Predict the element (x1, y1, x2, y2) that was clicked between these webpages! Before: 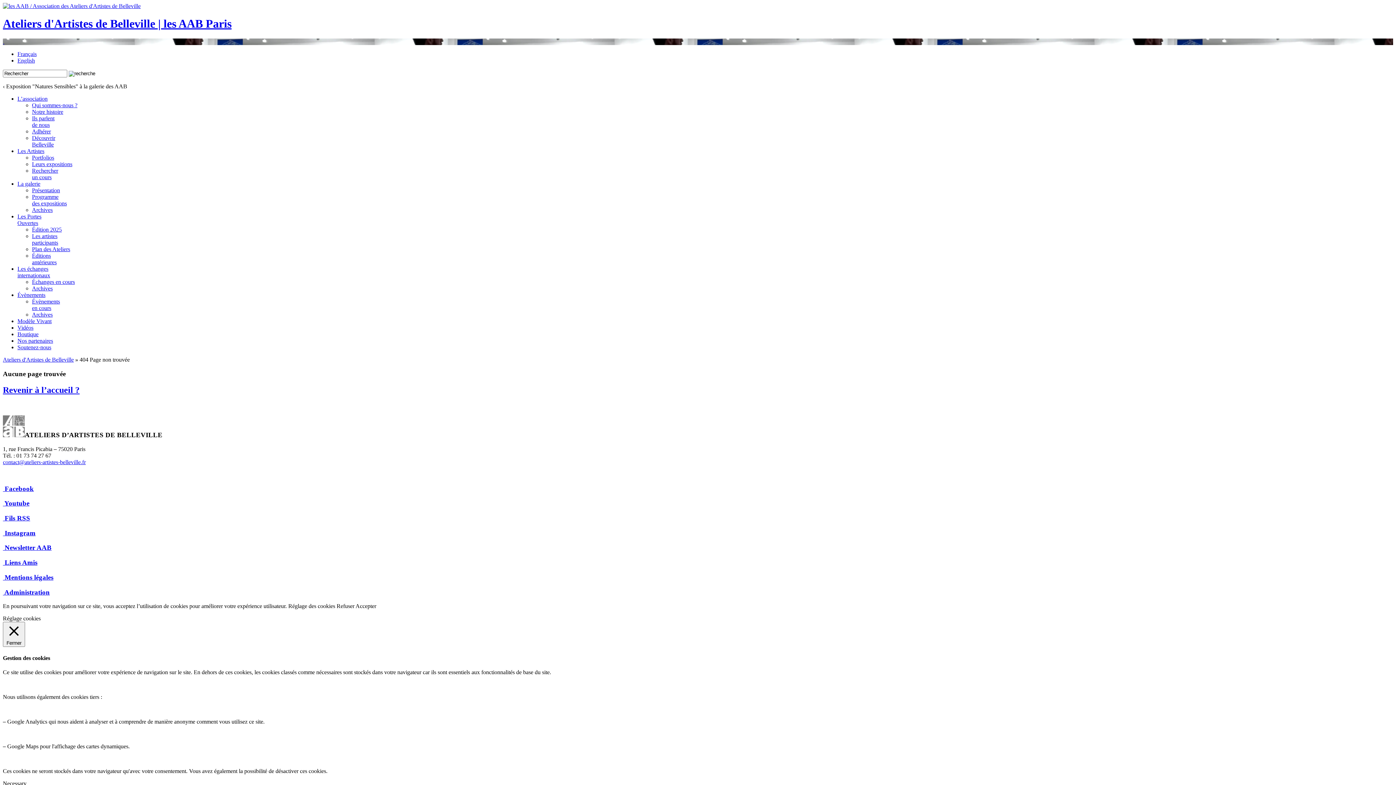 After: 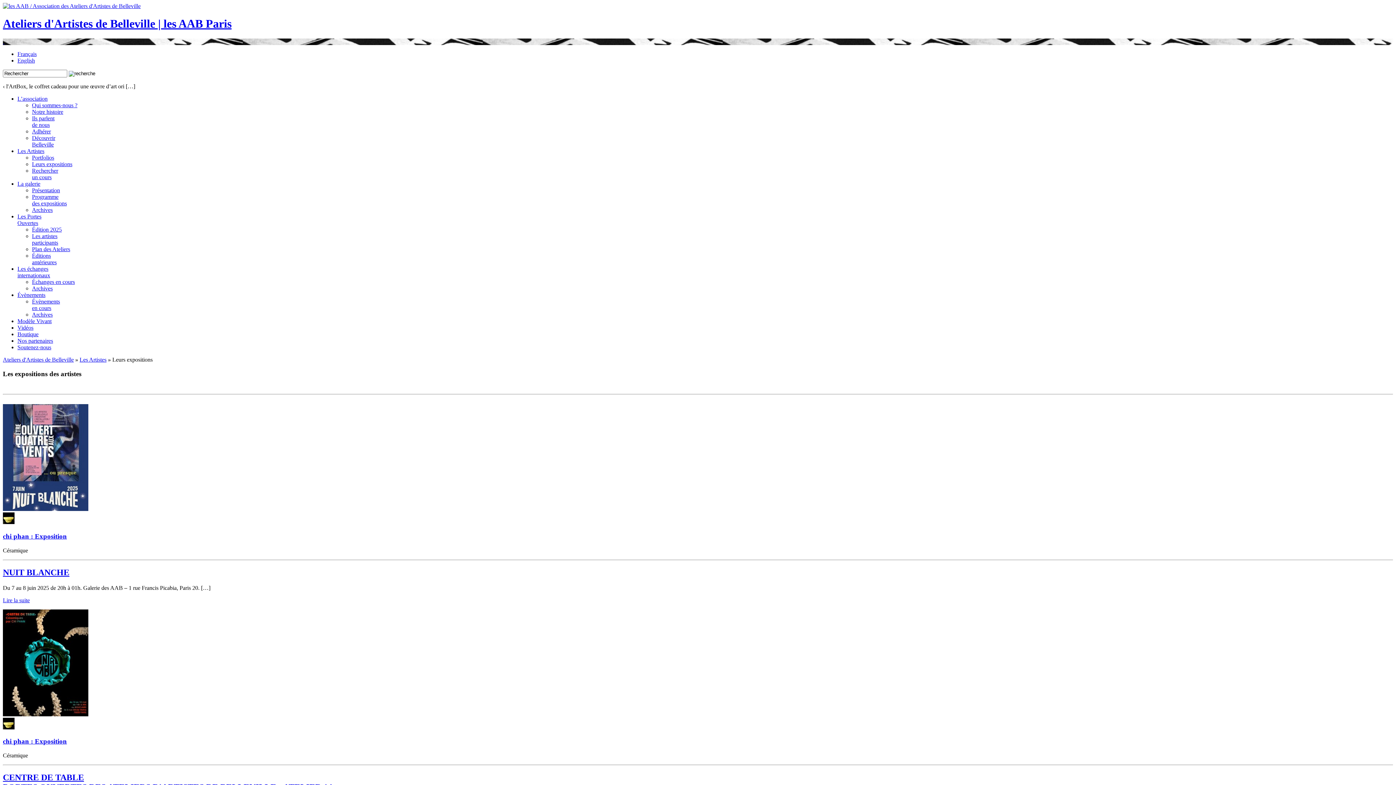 Action: label: Leurs expositions bbox: (32, 161, 72, 167)